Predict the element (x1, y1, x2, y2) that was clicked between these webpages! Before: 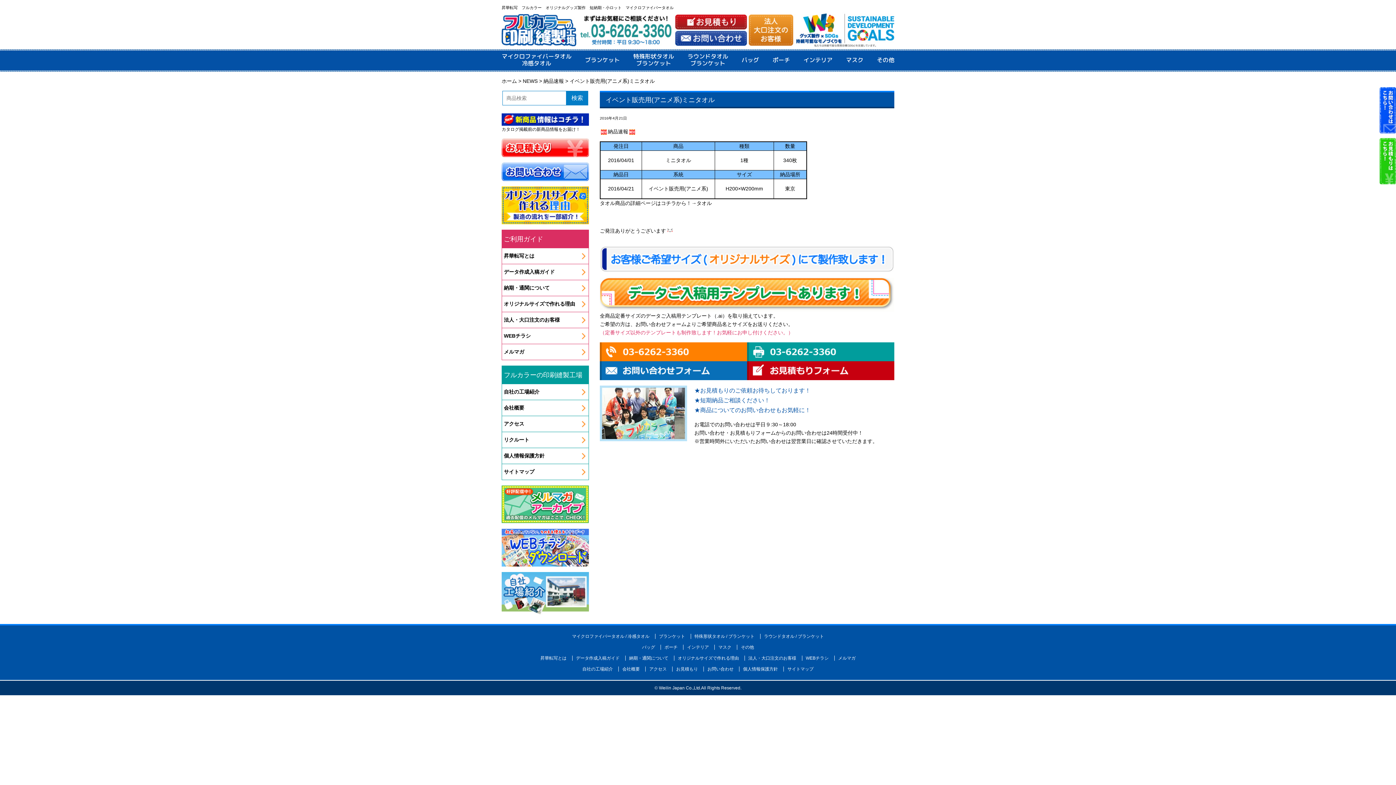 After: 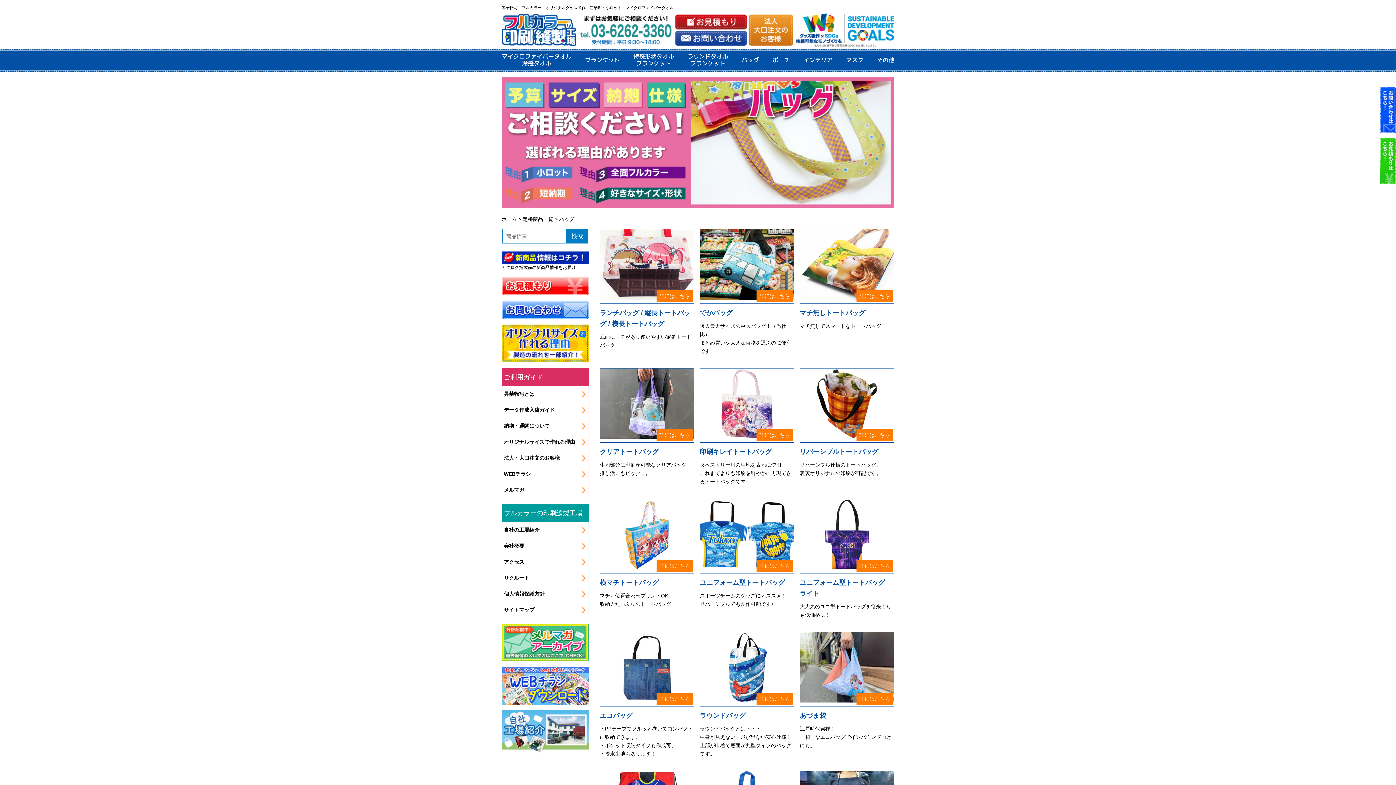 Action: bbox: (642, 645, 655, 650) label: バッグ